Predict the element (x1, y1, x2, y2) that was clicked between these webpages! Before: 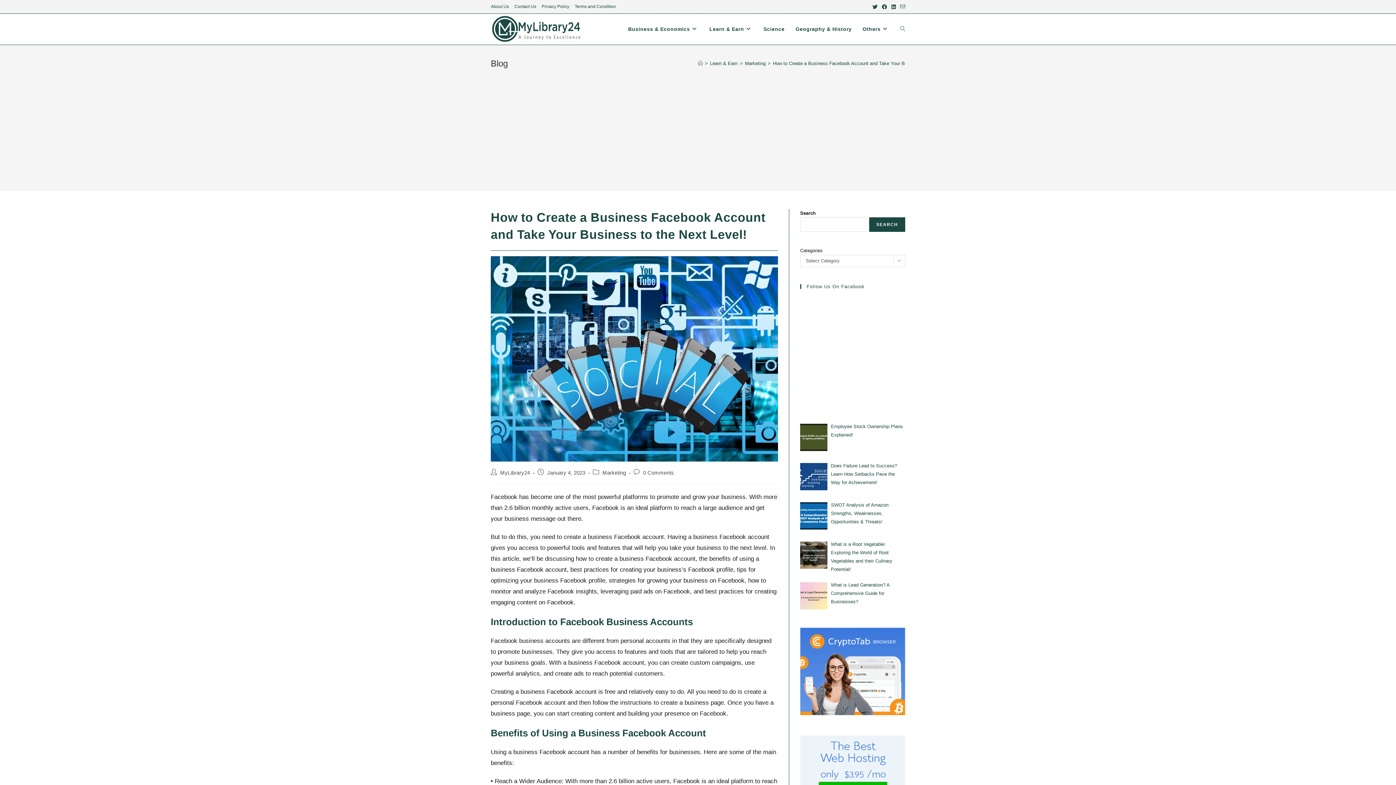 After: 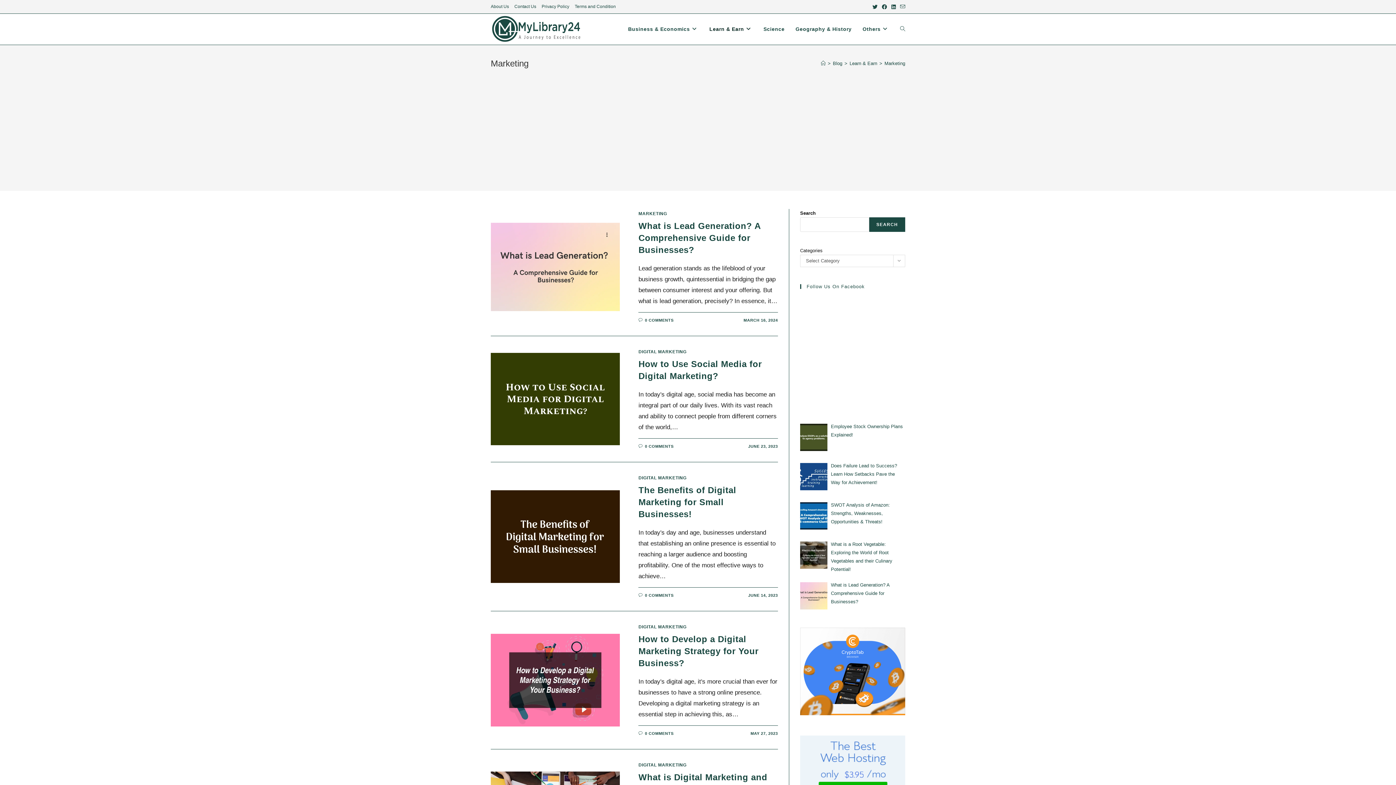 Action: label: Marketing bbox: (745, 60, 765, 66)